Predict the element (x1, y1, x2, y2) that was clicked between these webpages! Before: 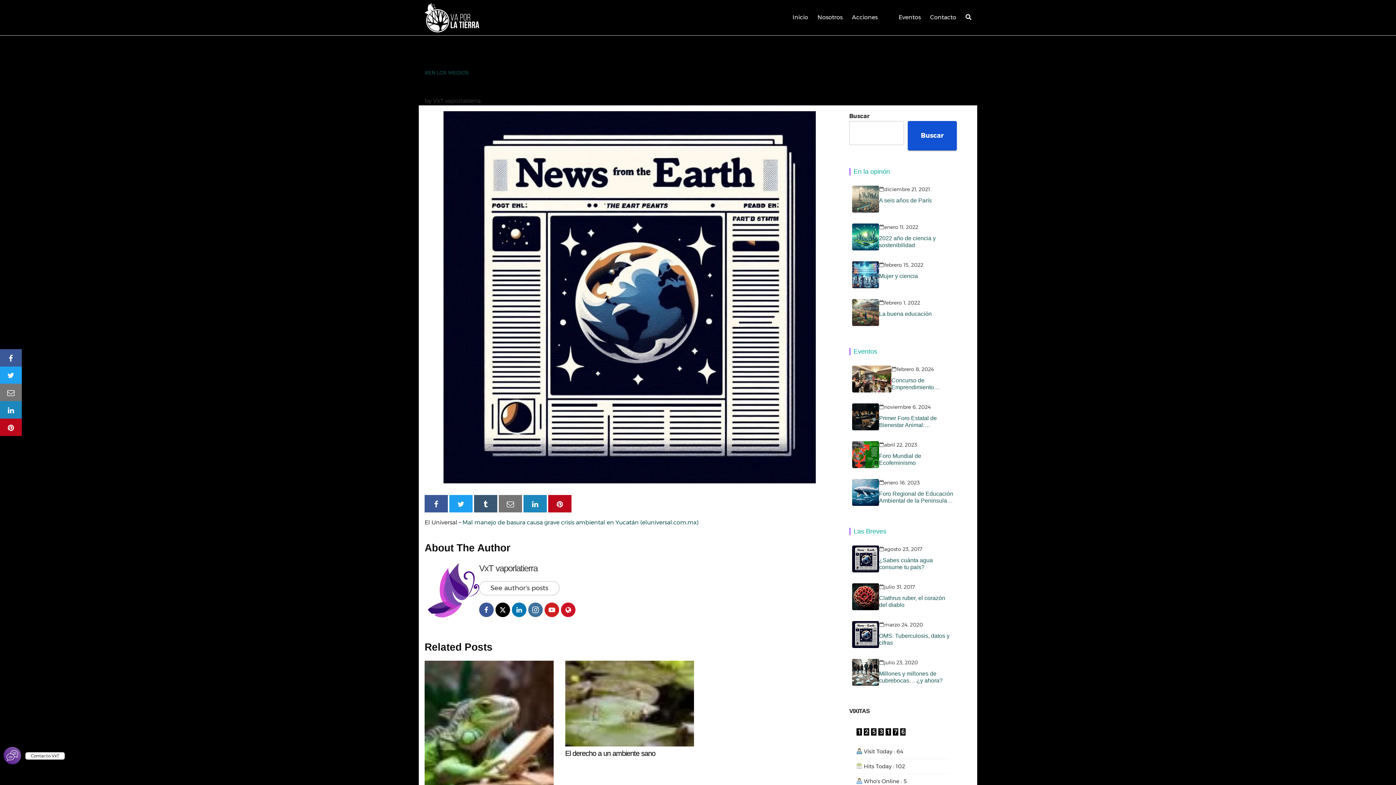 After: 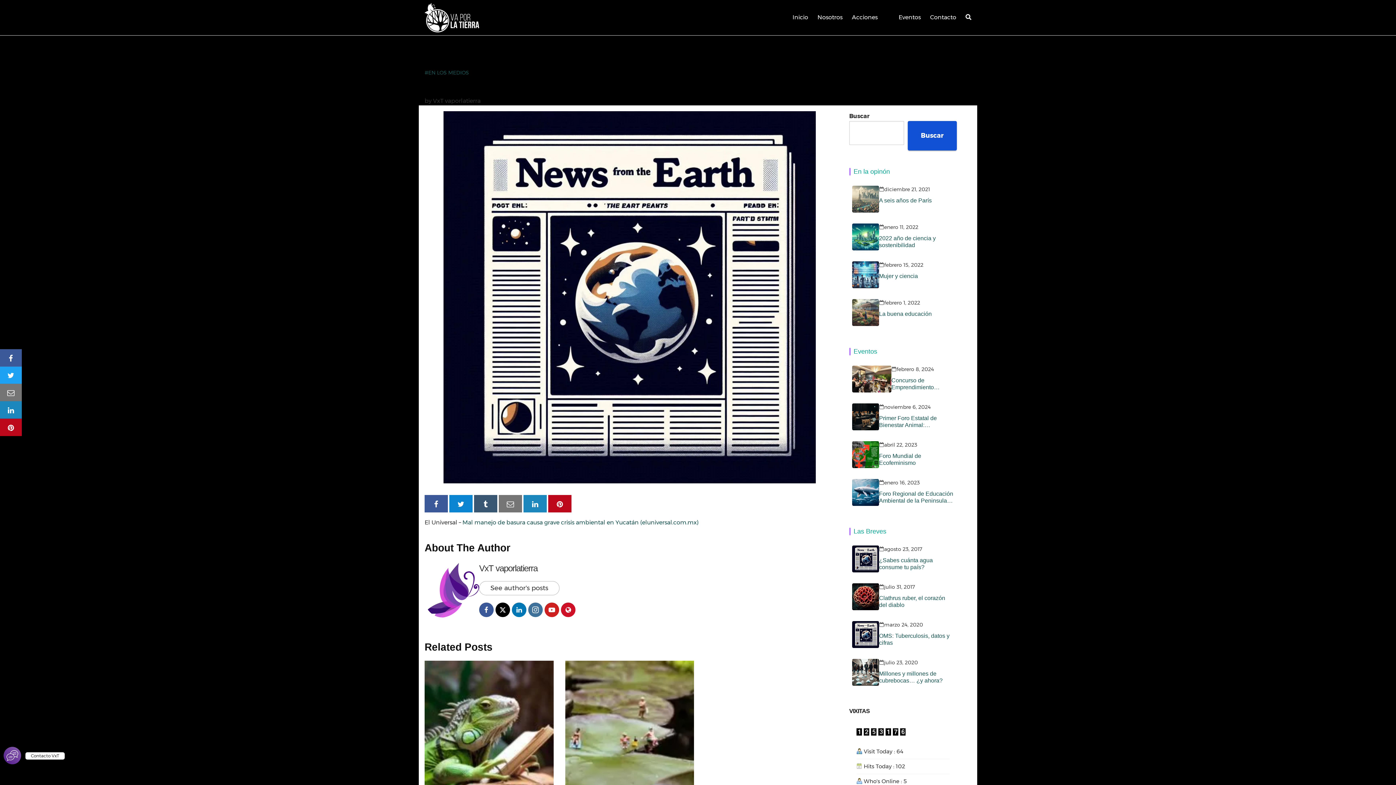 Action: bbox: (449, 495, 472, 512)